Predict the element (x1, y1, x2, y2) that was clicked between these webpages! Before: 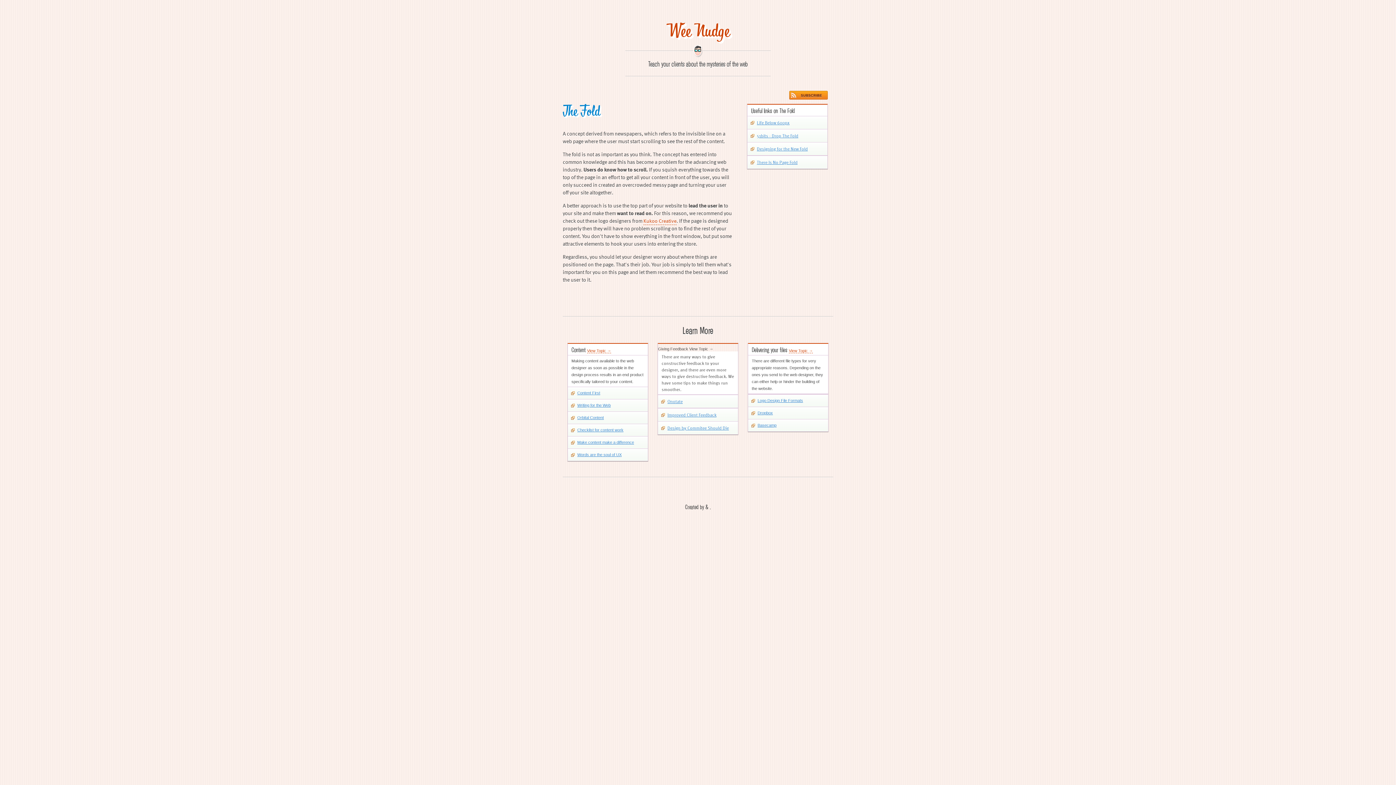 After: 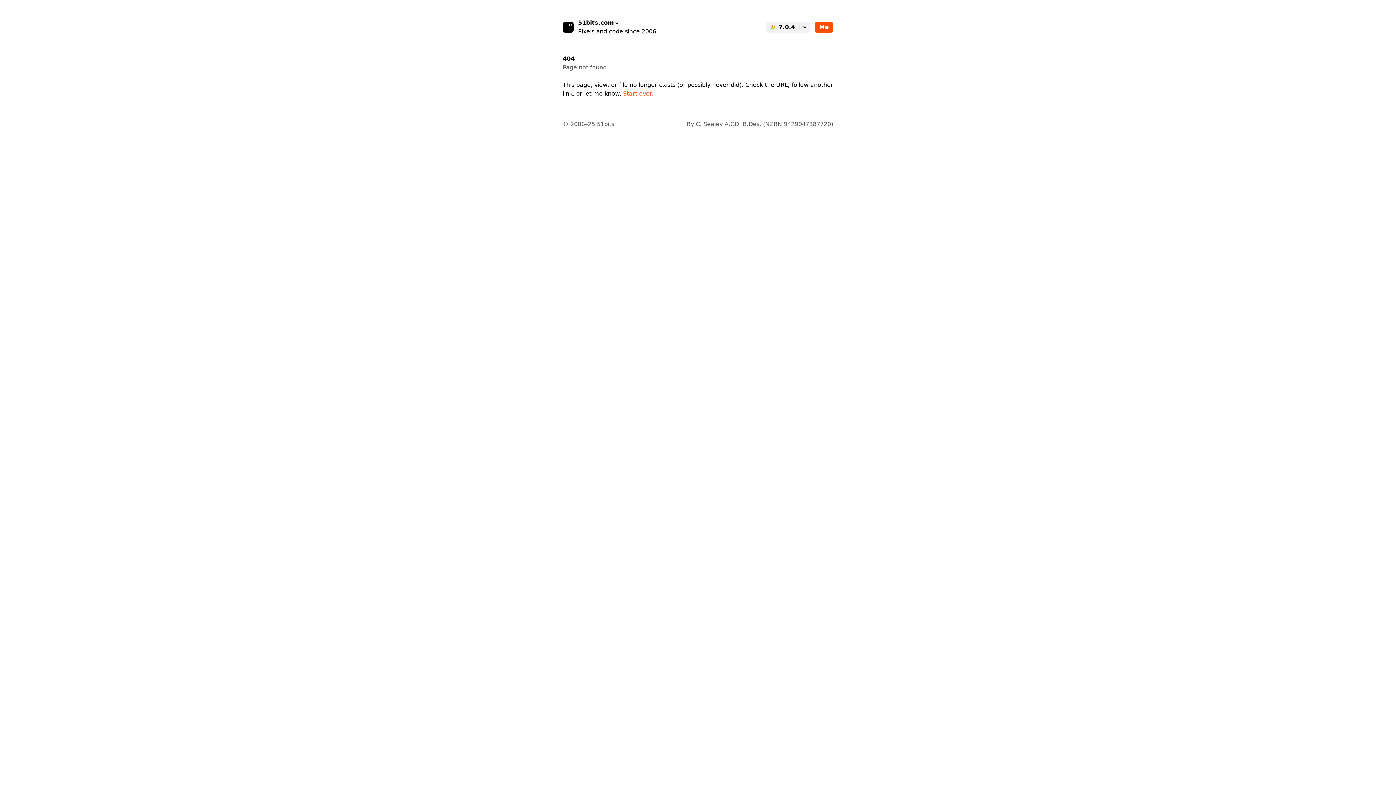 Action: label: 51bits - Drop The Fold bbox: (750, 129, 798, 142)